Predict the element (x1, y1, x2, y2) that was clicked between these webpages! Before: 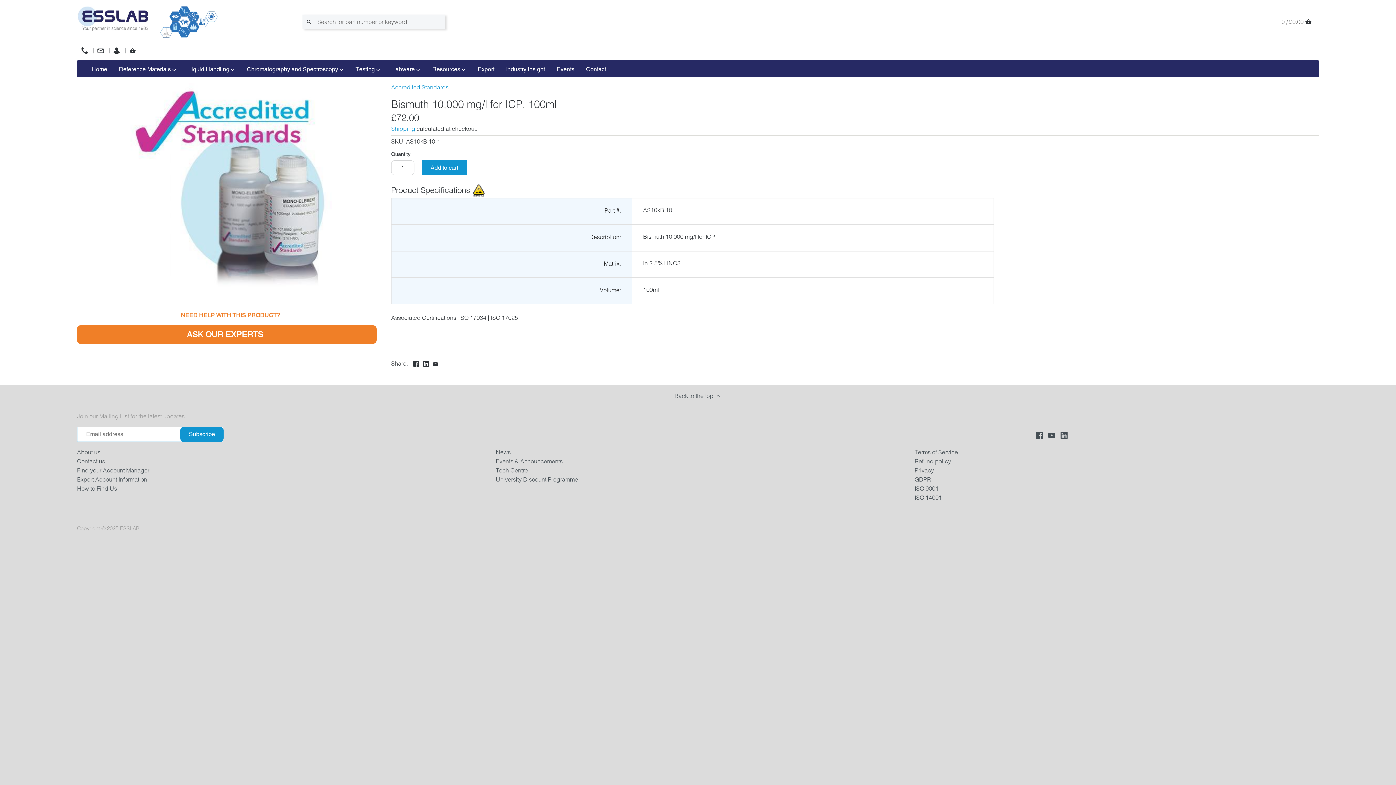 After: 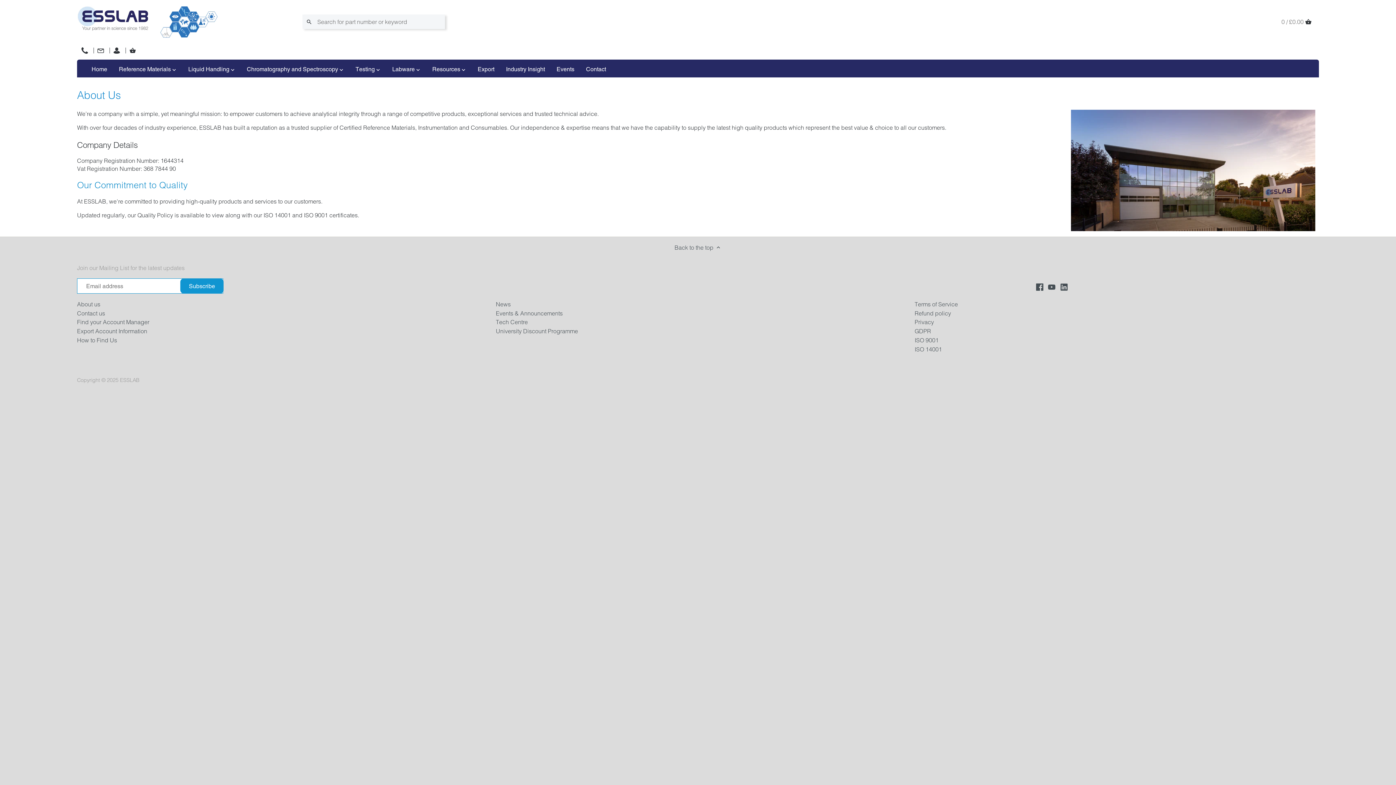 Action: label: About us bbox: (77, 448, 100, 456)